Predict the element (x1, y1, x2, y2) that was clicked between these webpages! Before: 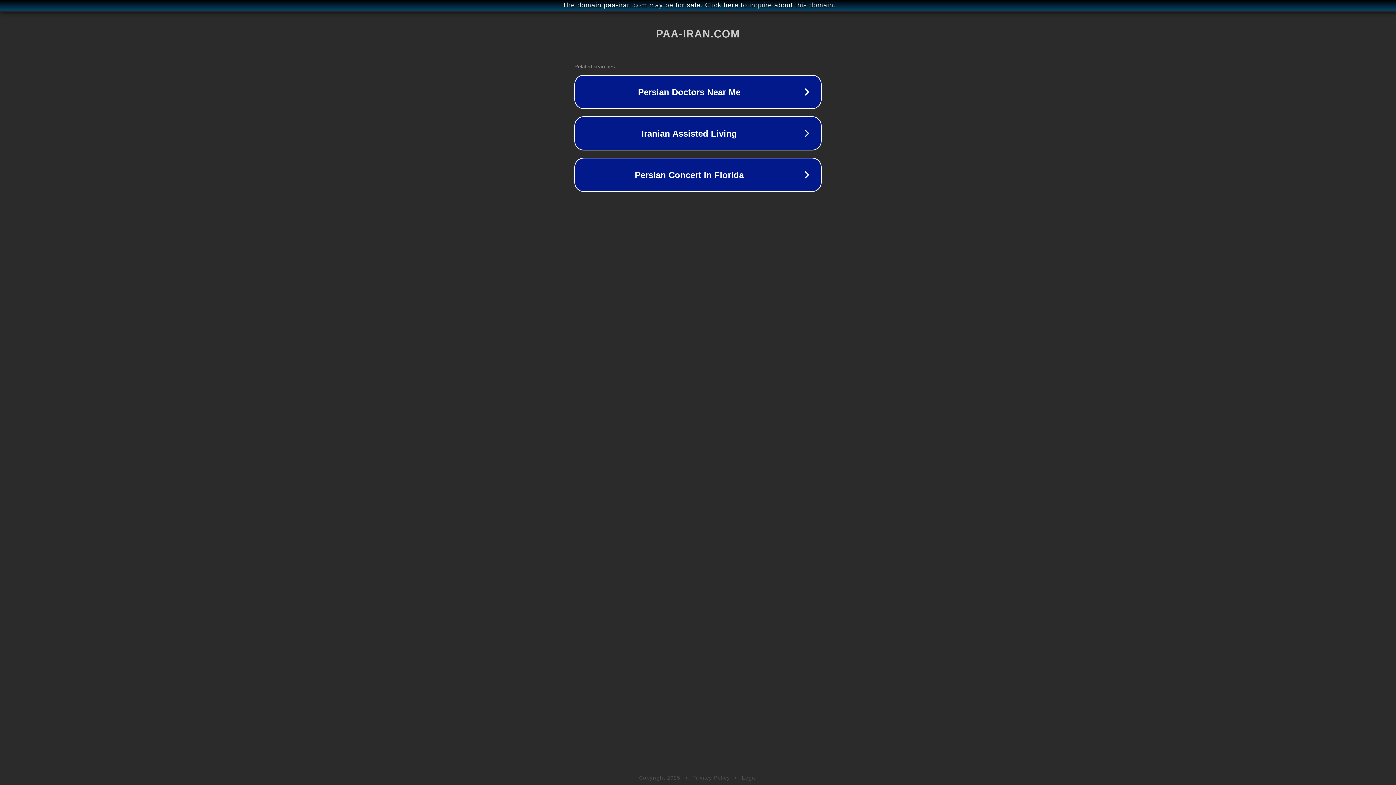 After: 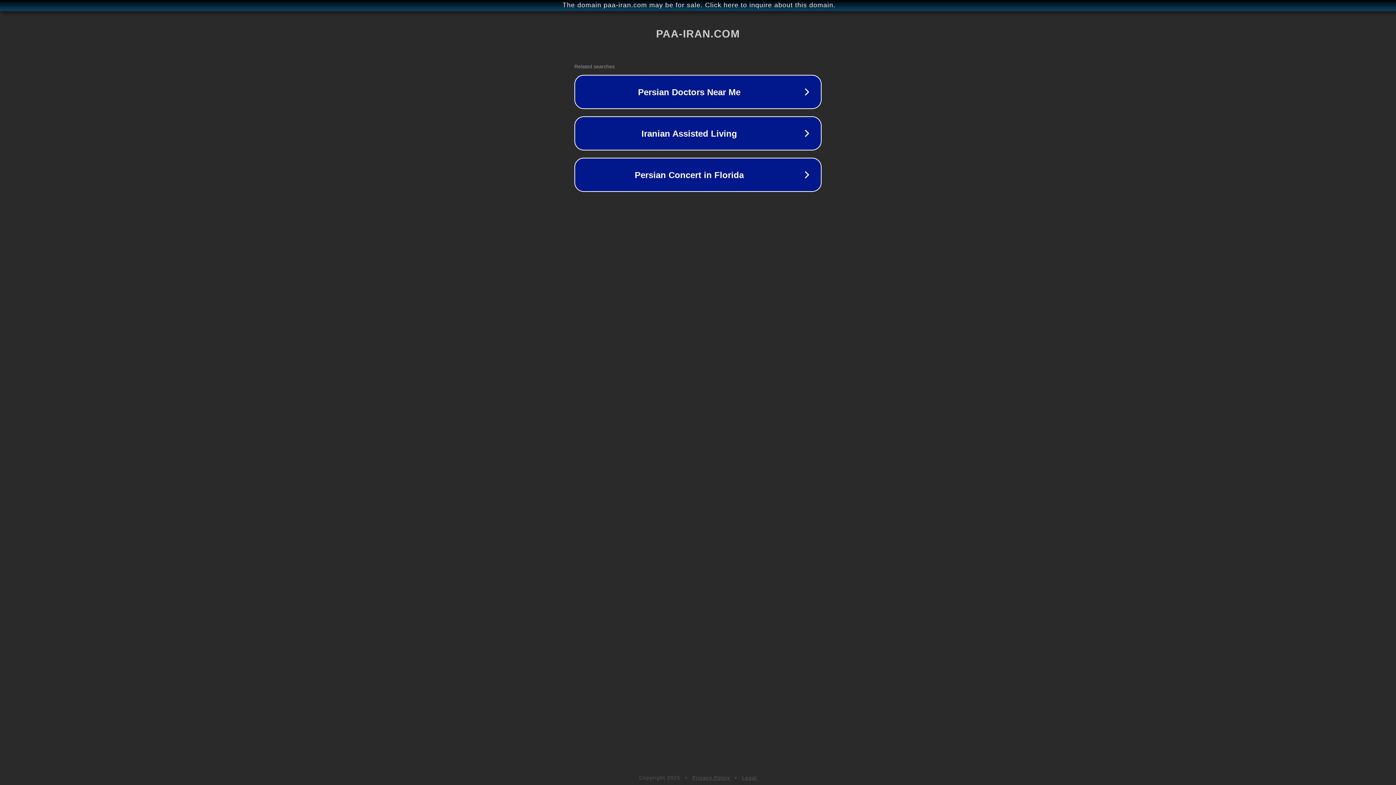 Action: label: Legal bbox: (742, 775, 757, 781)